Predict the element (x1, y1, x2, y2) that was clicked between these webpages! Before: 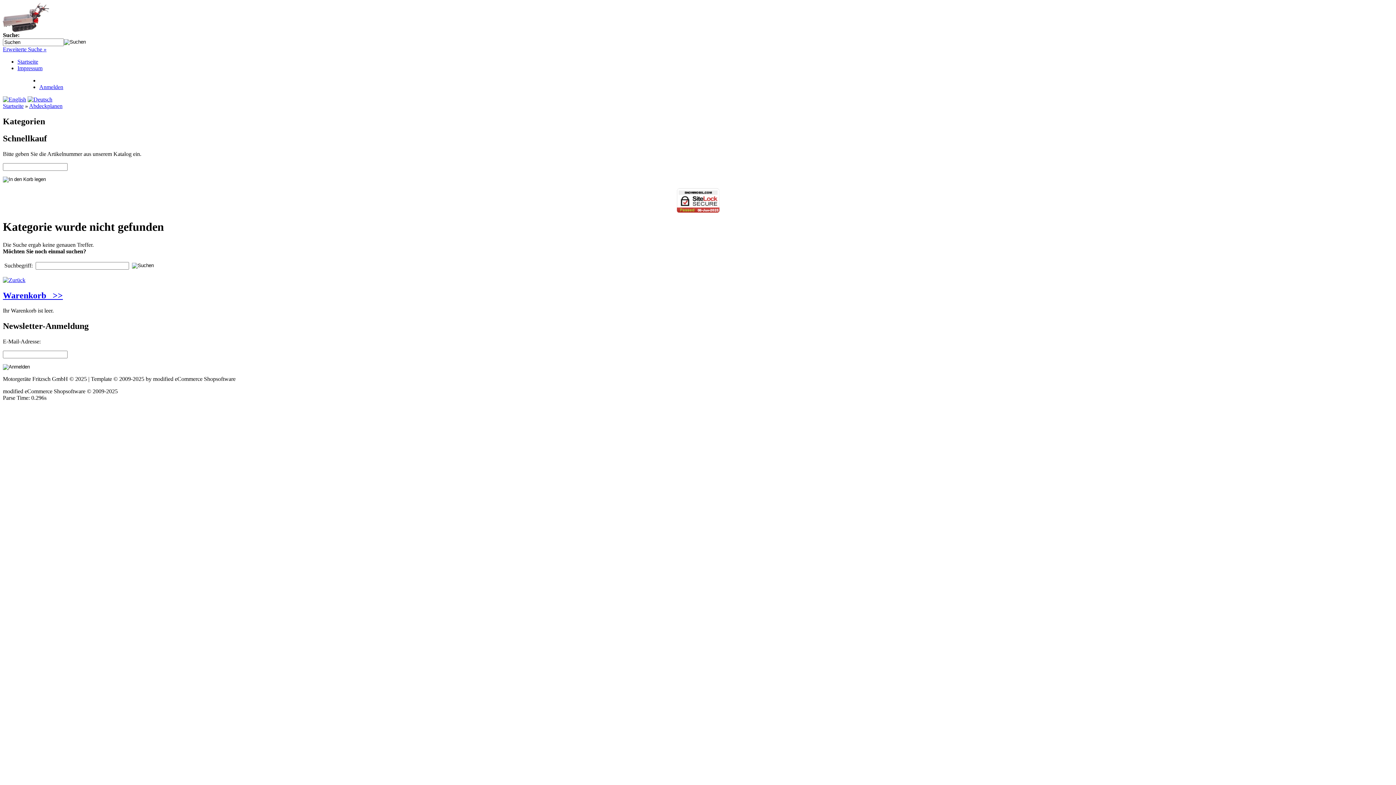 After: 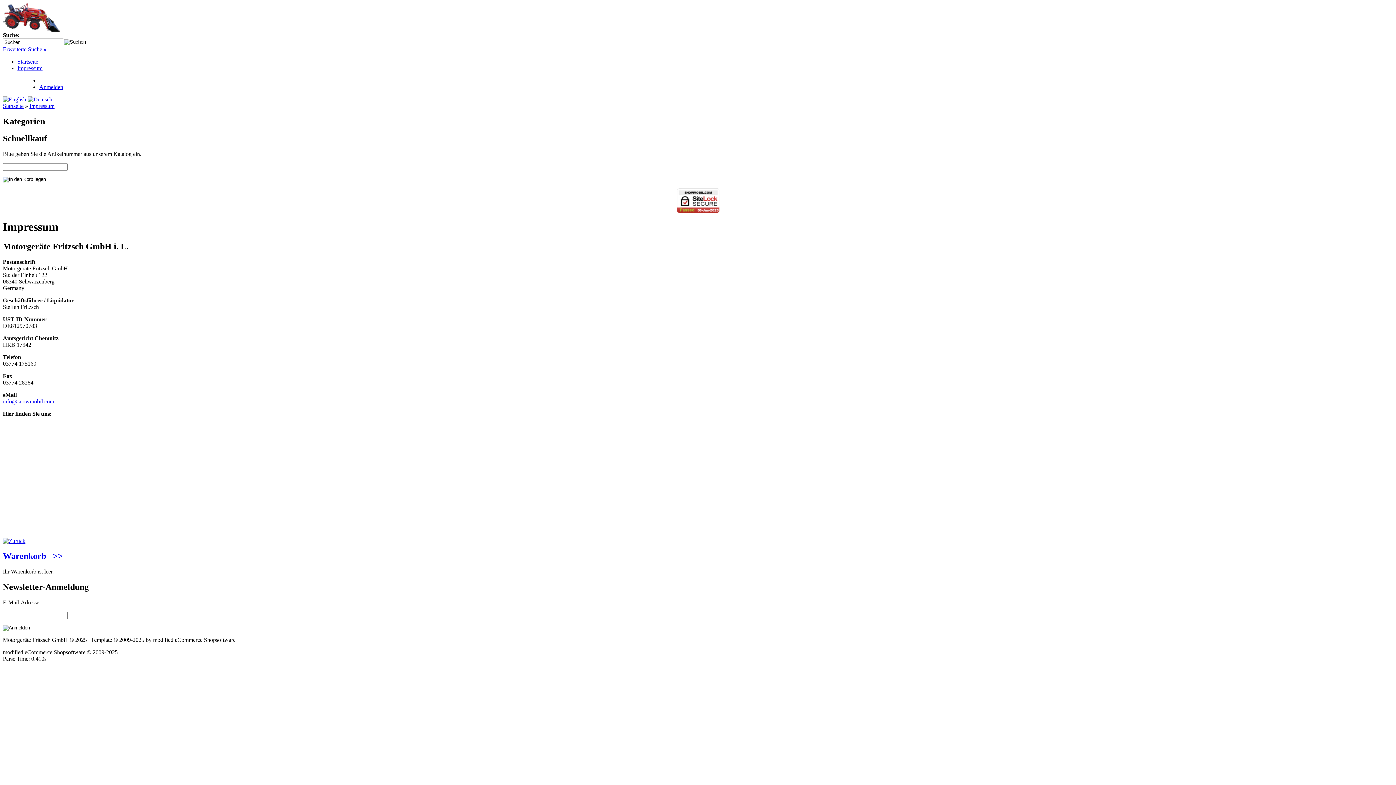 Action: bbox: (17, 65, 42, 71) label: Impressum